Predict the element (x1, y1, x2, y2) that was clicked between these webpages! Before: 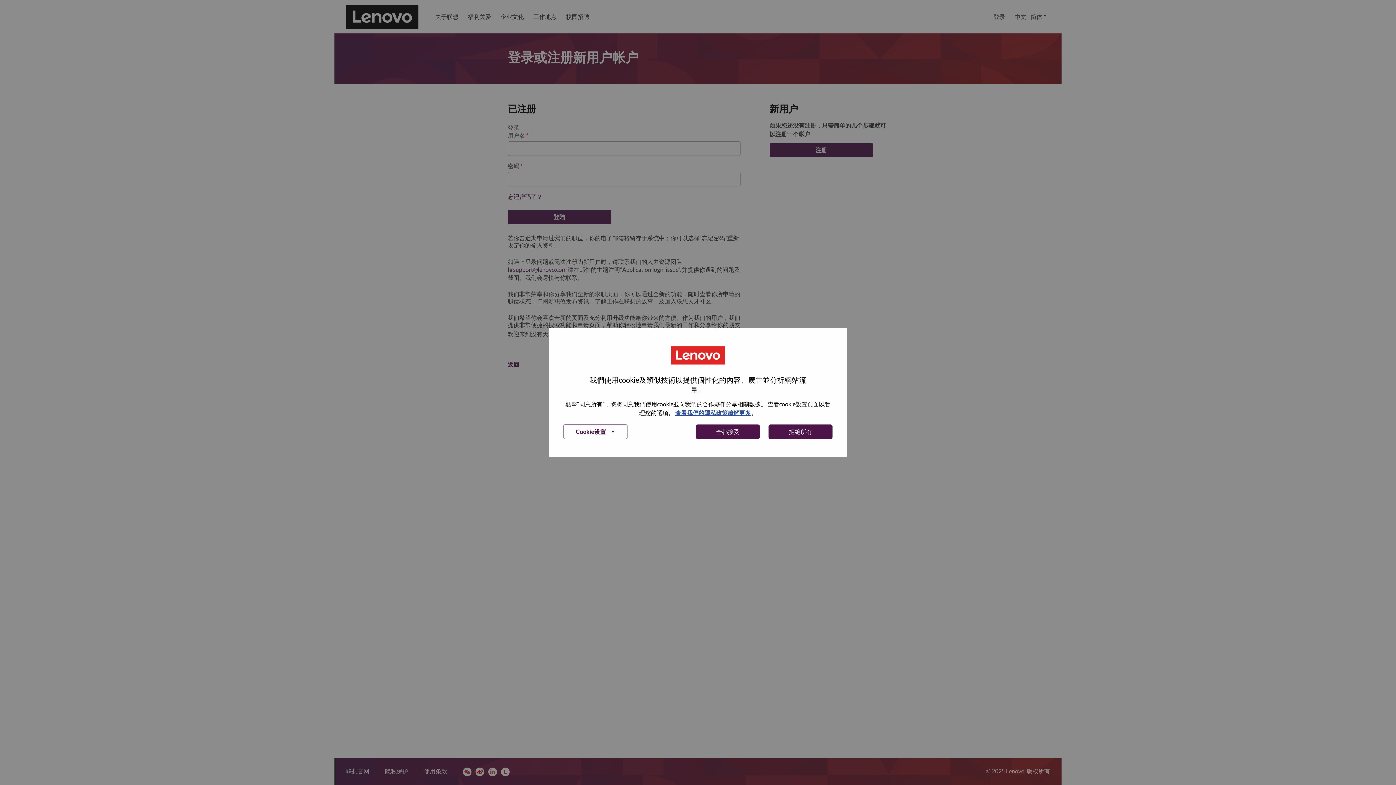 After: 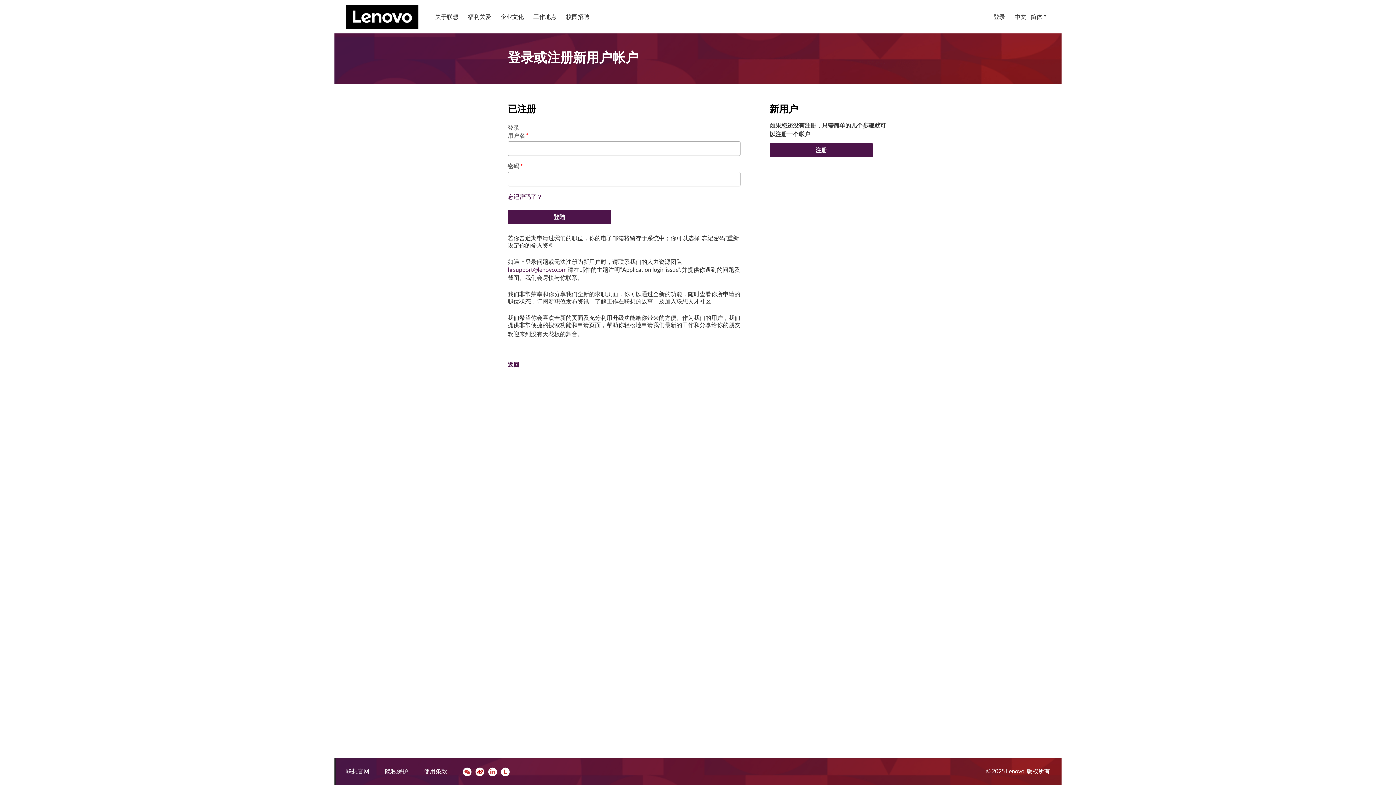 Action: bbox: (768, 424, 832, 439) label: 拒绝所有